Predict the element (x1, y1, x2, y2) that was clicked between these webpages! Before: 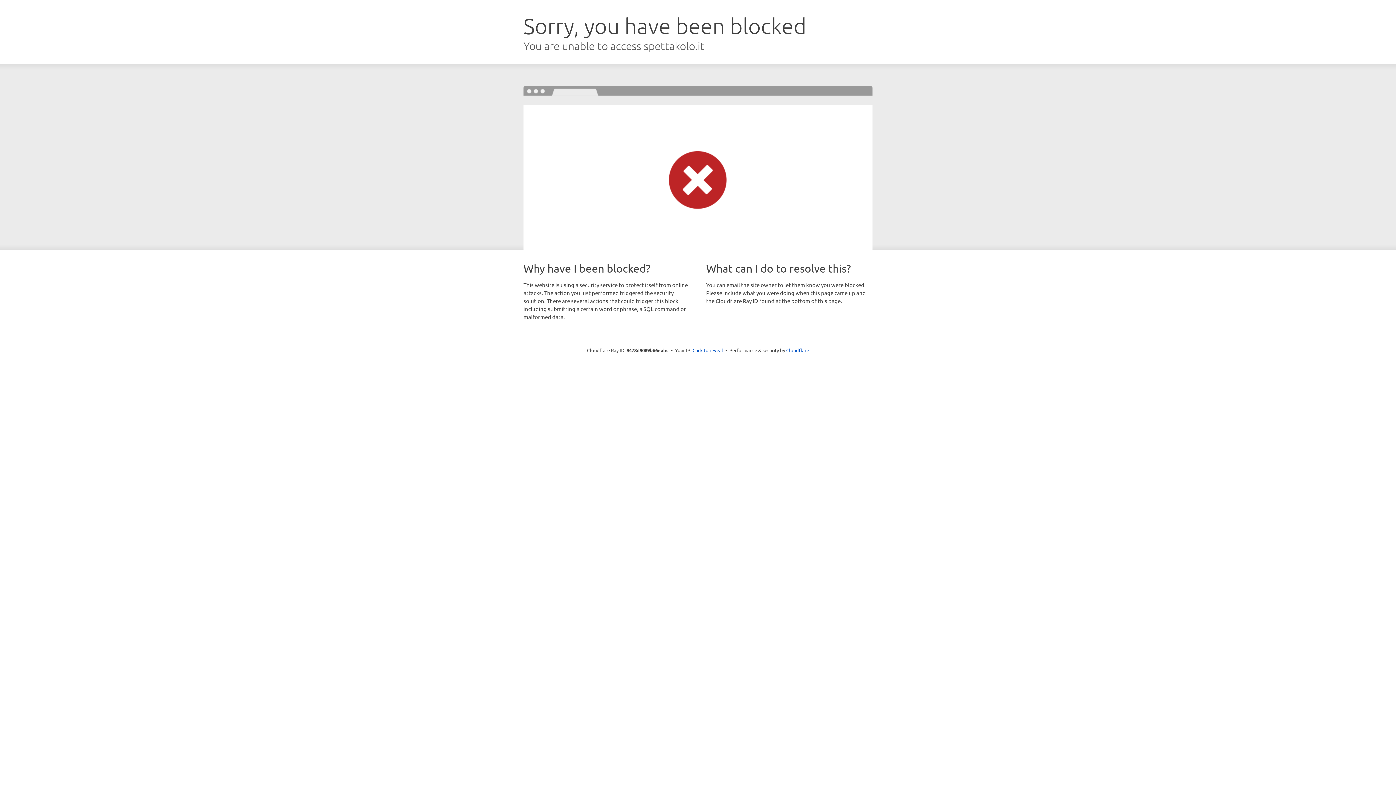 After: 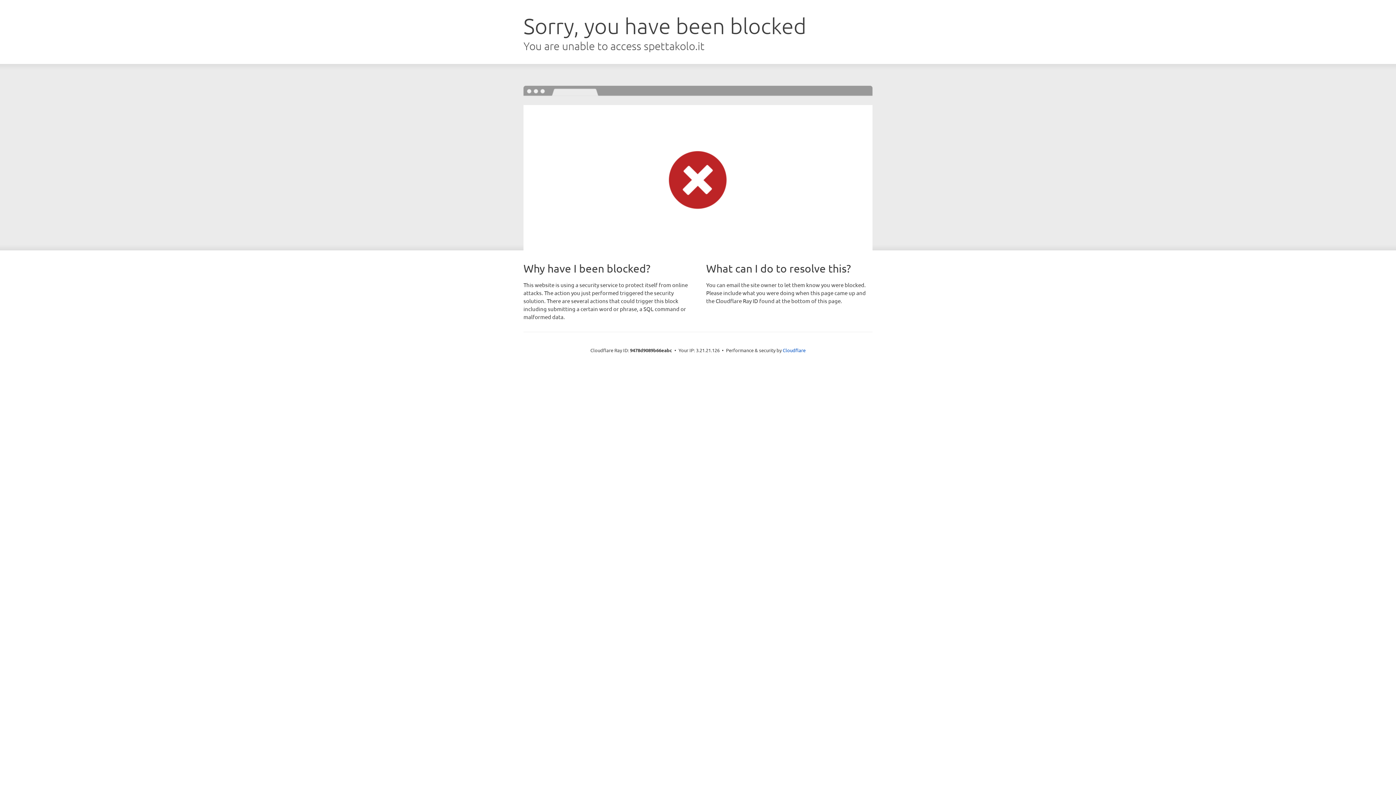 Action: bbox: (692, 346, 723, 353) label: Click to reveal